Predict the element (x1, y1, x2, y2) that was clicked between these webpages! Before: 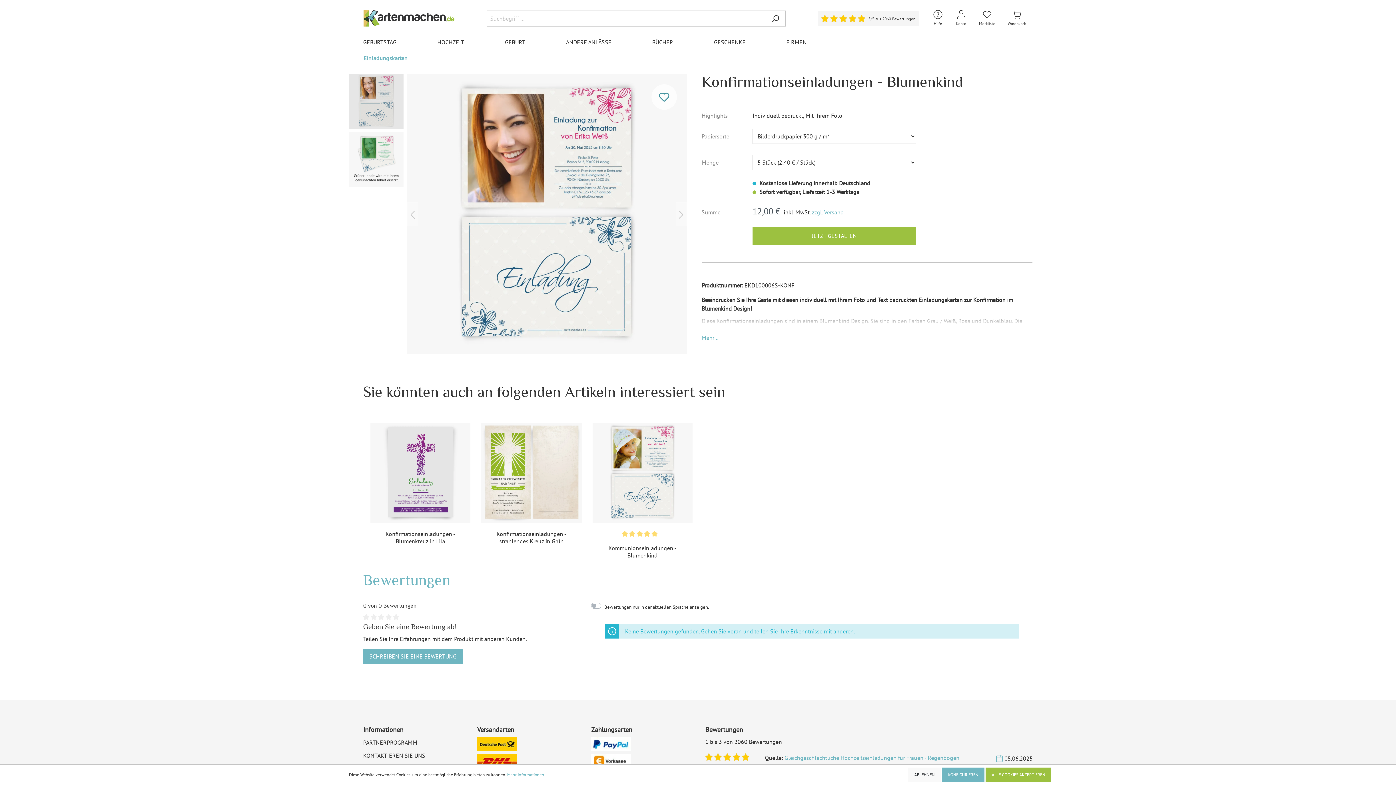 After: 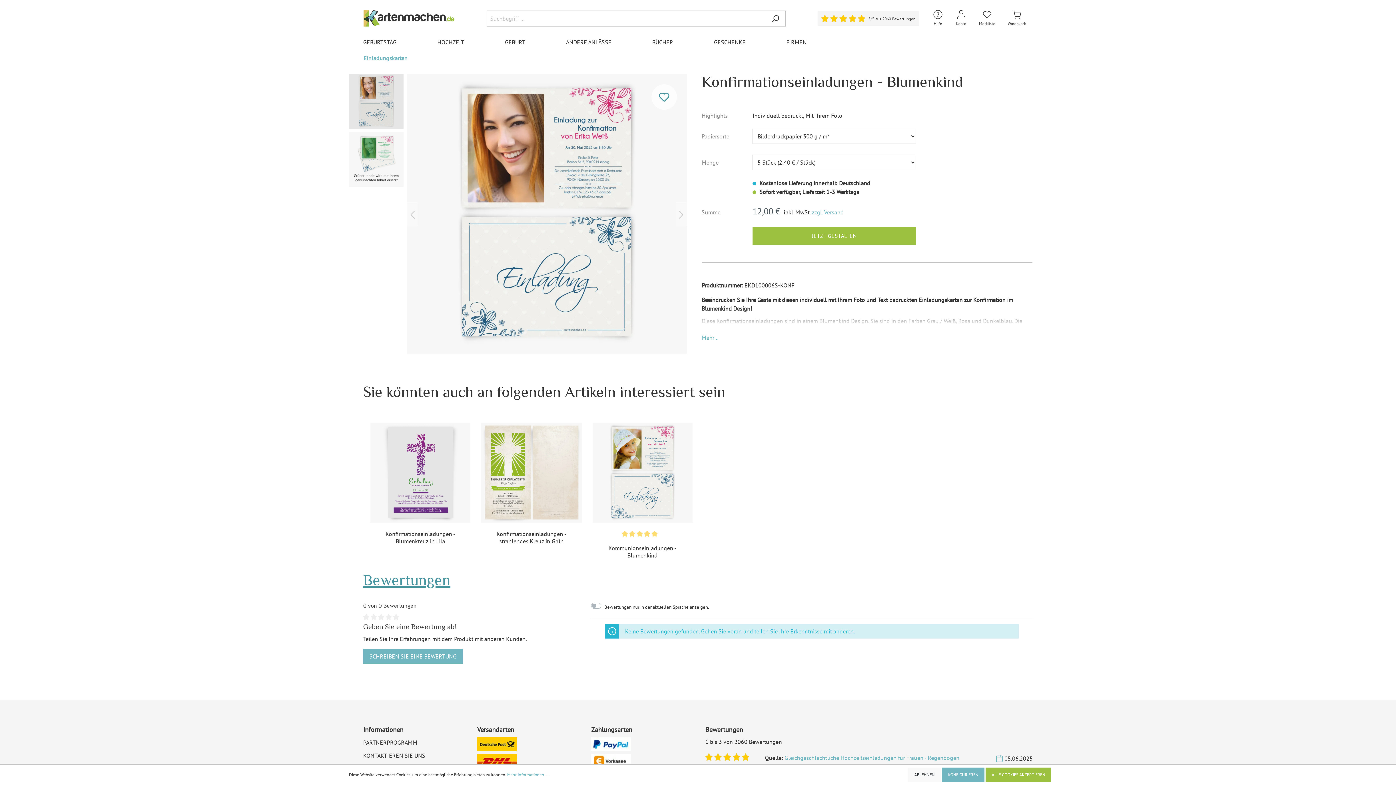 Action: bbox: (363, 571, 450, 588) label: Bewertungen